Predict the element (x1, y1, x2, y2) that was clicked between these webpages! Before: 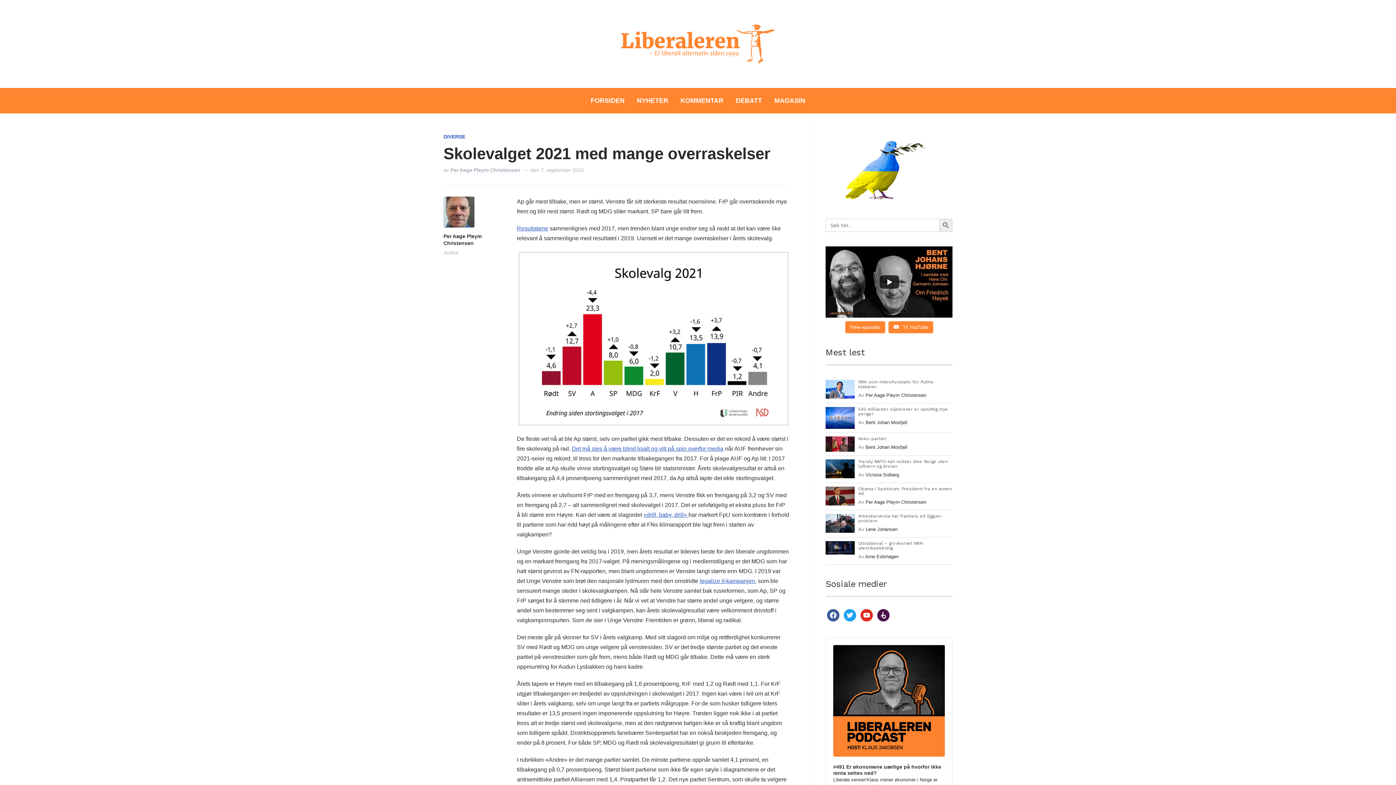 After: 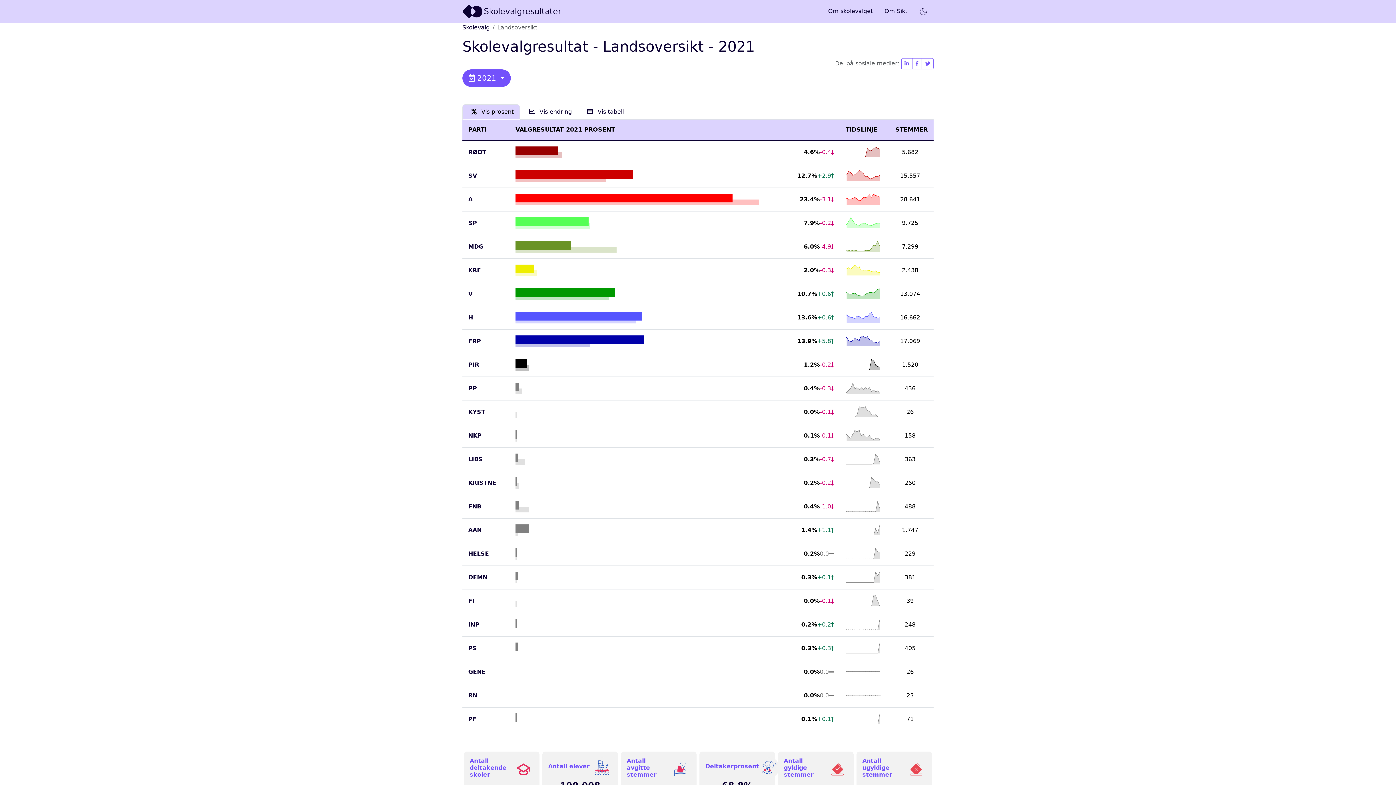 Action: label: Resultatene bbox: (517, 225, 548, 231)